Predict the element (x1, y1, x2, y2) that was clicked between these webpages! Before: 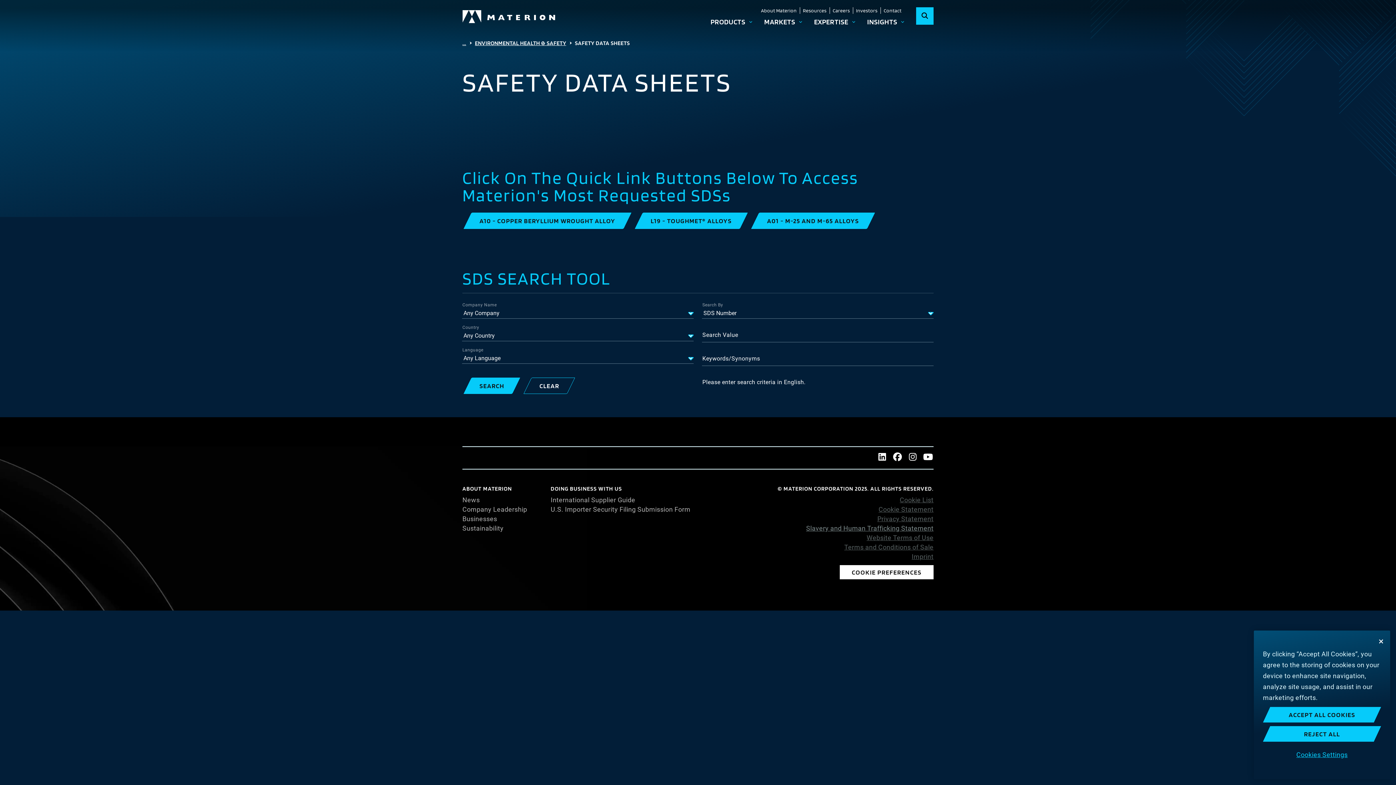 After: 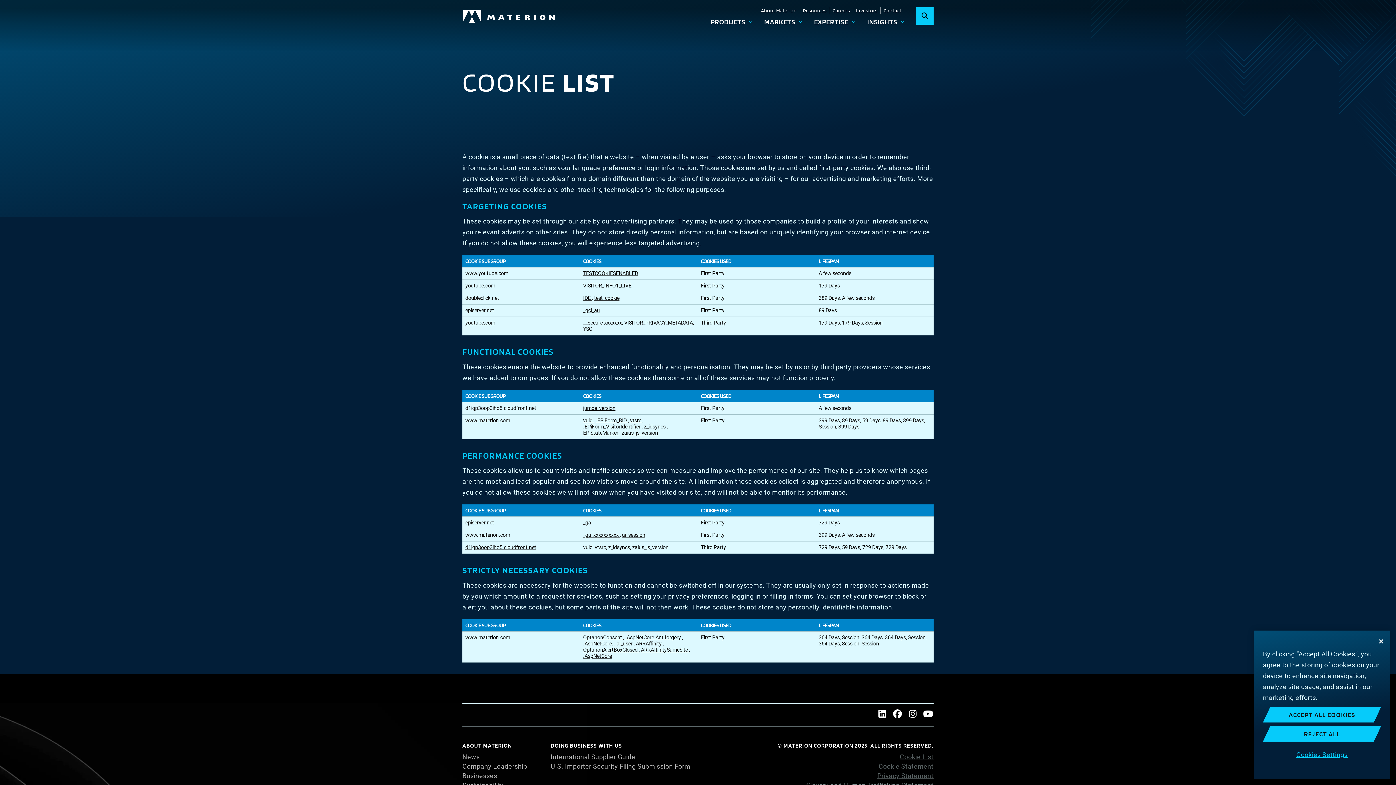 Action: label: Cookie List bbox: (714, 496, 933, 504)